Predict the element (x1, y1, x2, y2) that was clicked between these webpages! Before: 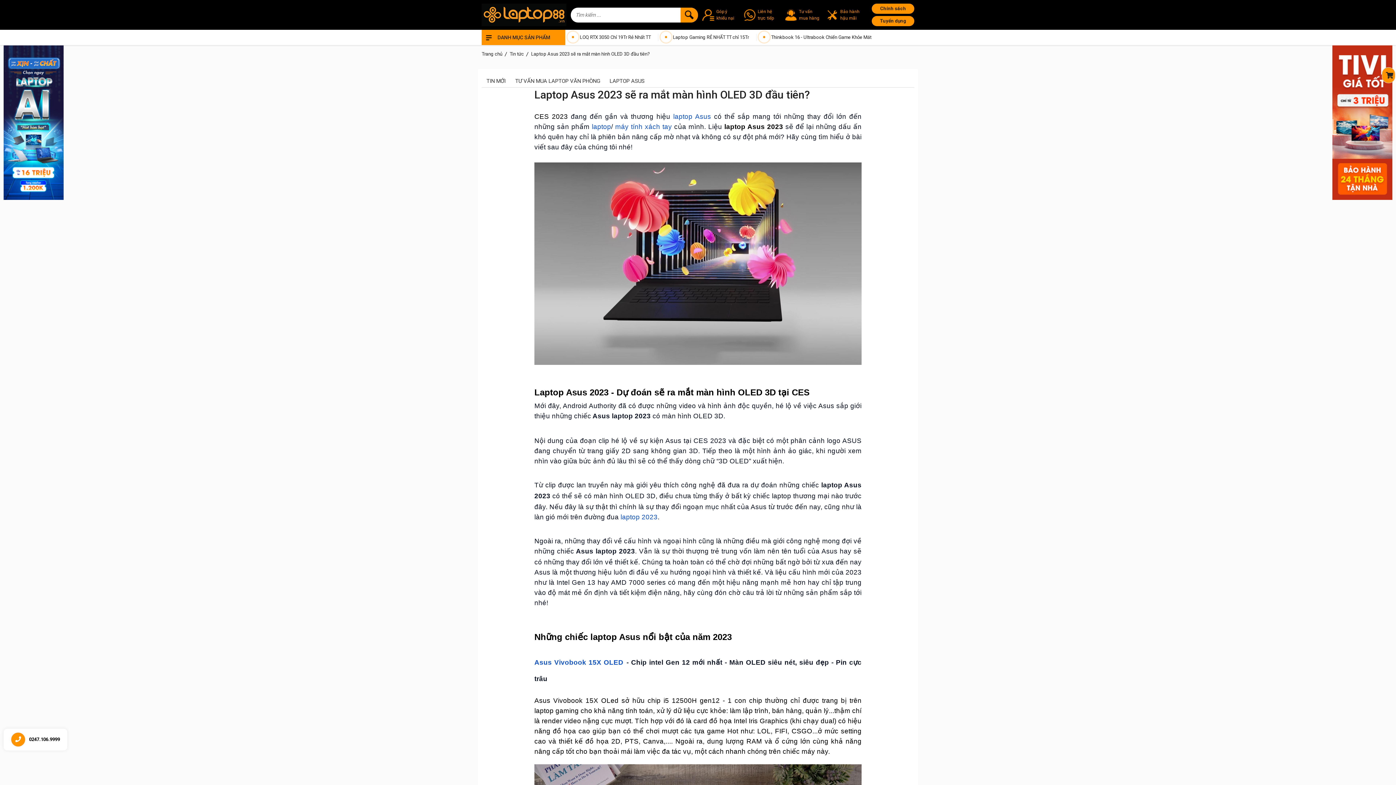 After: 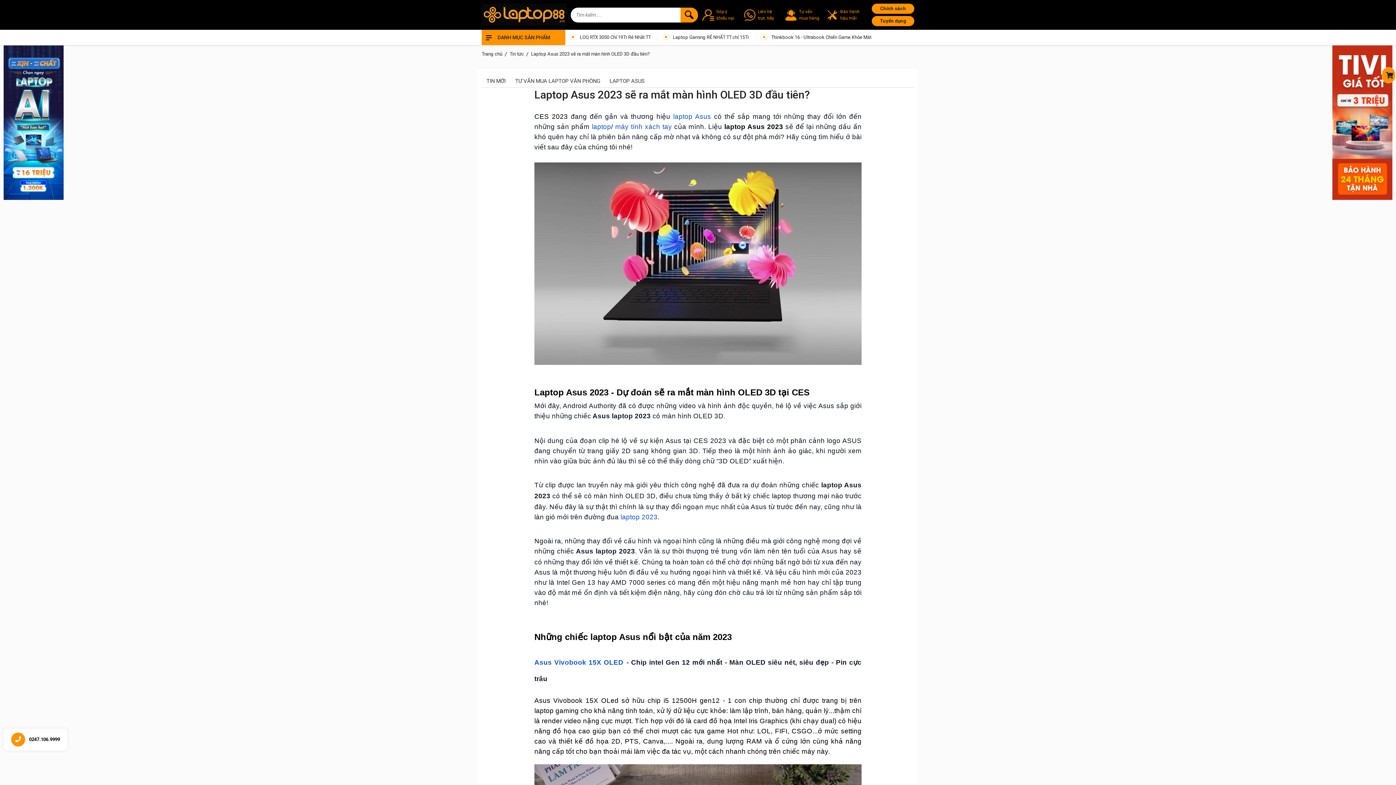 Action: bbox: (1332, 119, 1392, 125)